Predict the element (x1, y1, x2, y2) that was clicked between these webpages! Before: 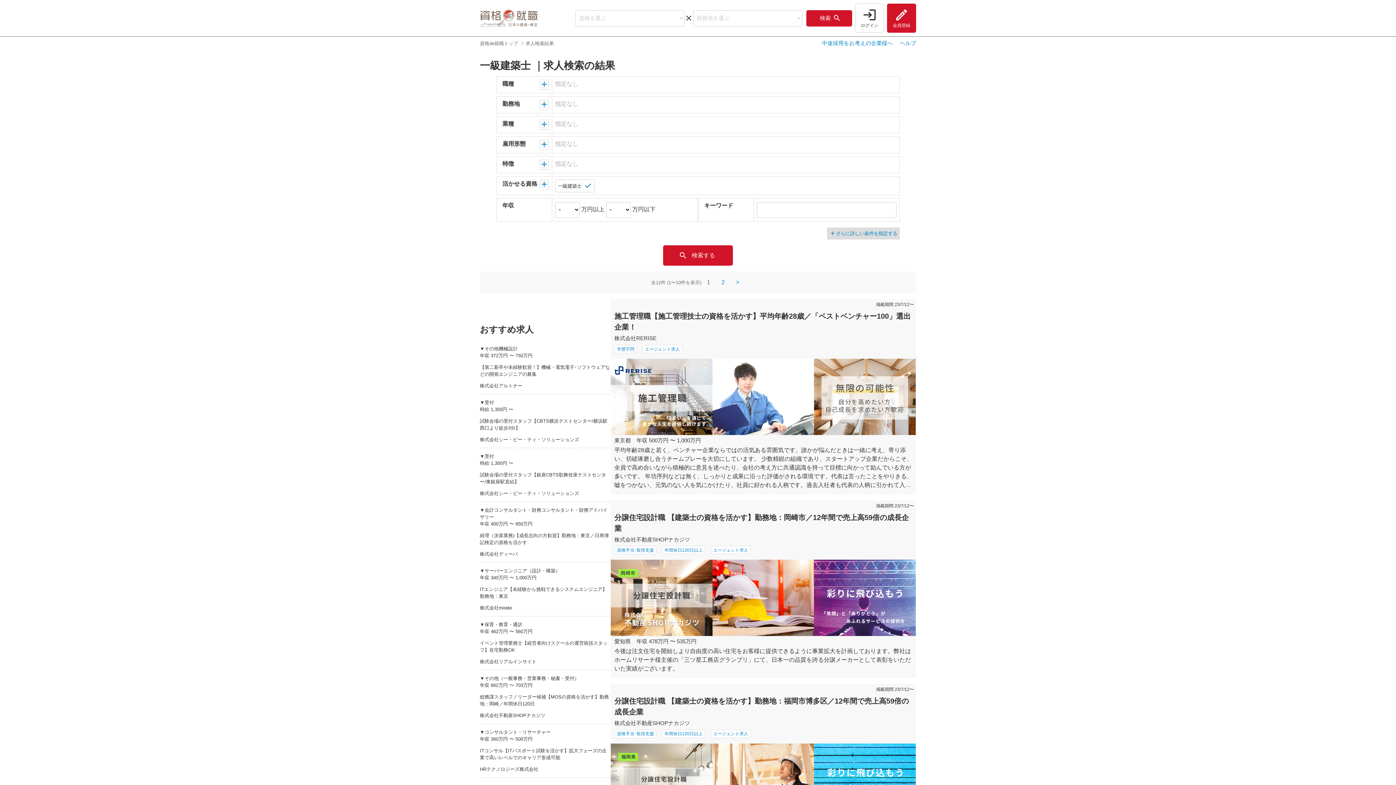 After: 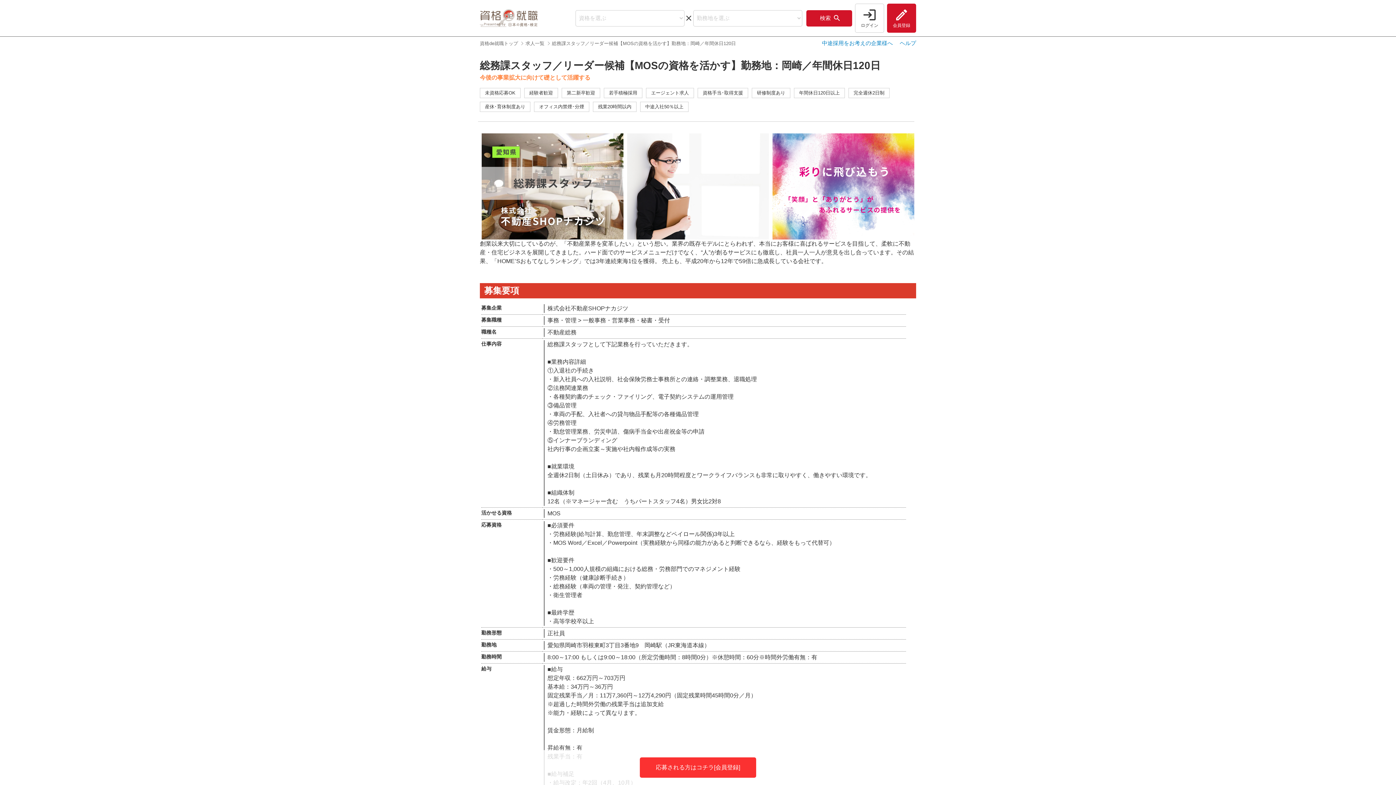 Action: bbox: (480, 676, 610, 718) label: ▼その他（一般事務・営業事務・秘書・受付）
年収 662万円 〜 703万円

総務課スタッフ／リーダー候補【MOSの資格を活かす】勤務地：岡崎／年間休日120日

株式会社不動産SHOPナカジツ